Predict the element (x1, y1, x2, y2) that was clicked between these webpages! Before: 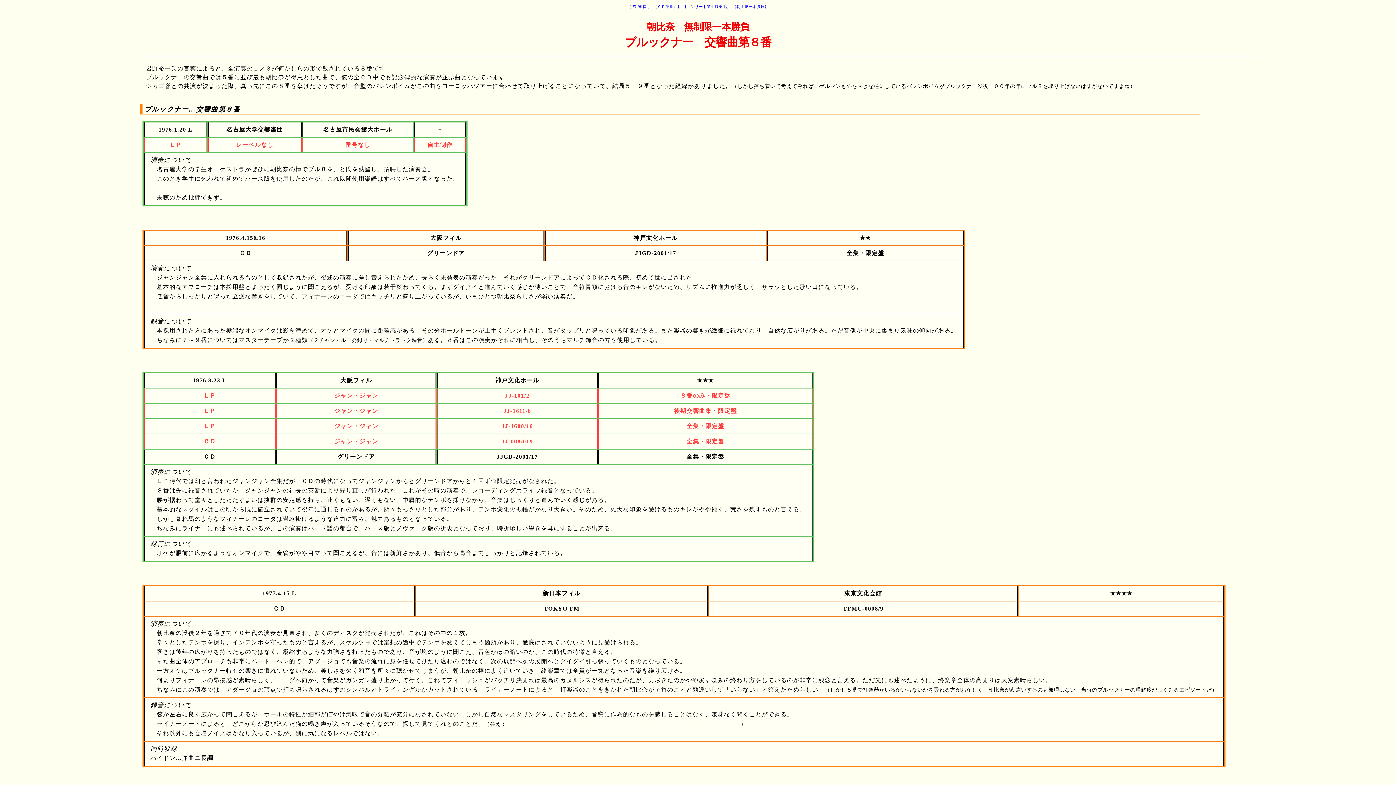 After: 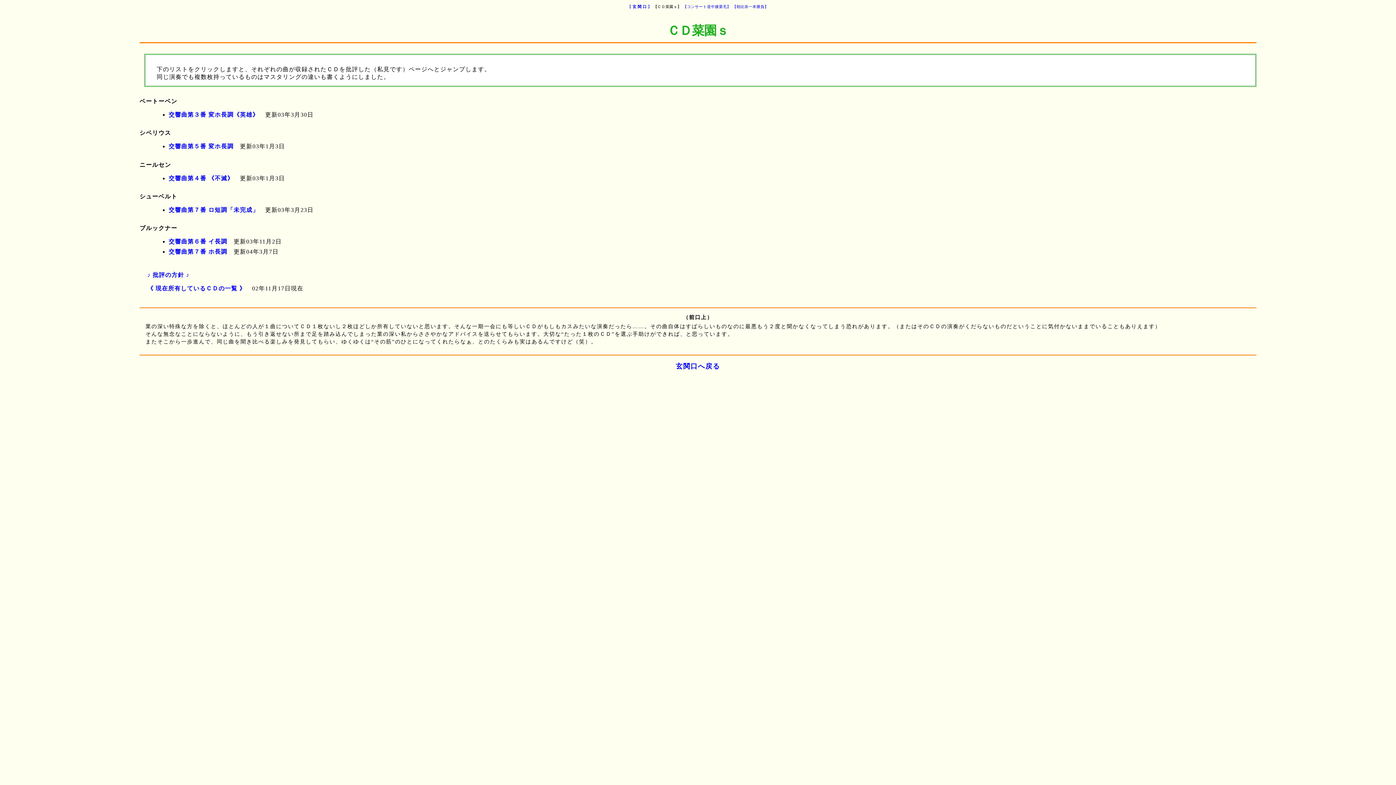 Action: label: 【ＣＤ菜園ｓ】 bbox: (653, 4, 681, 8)